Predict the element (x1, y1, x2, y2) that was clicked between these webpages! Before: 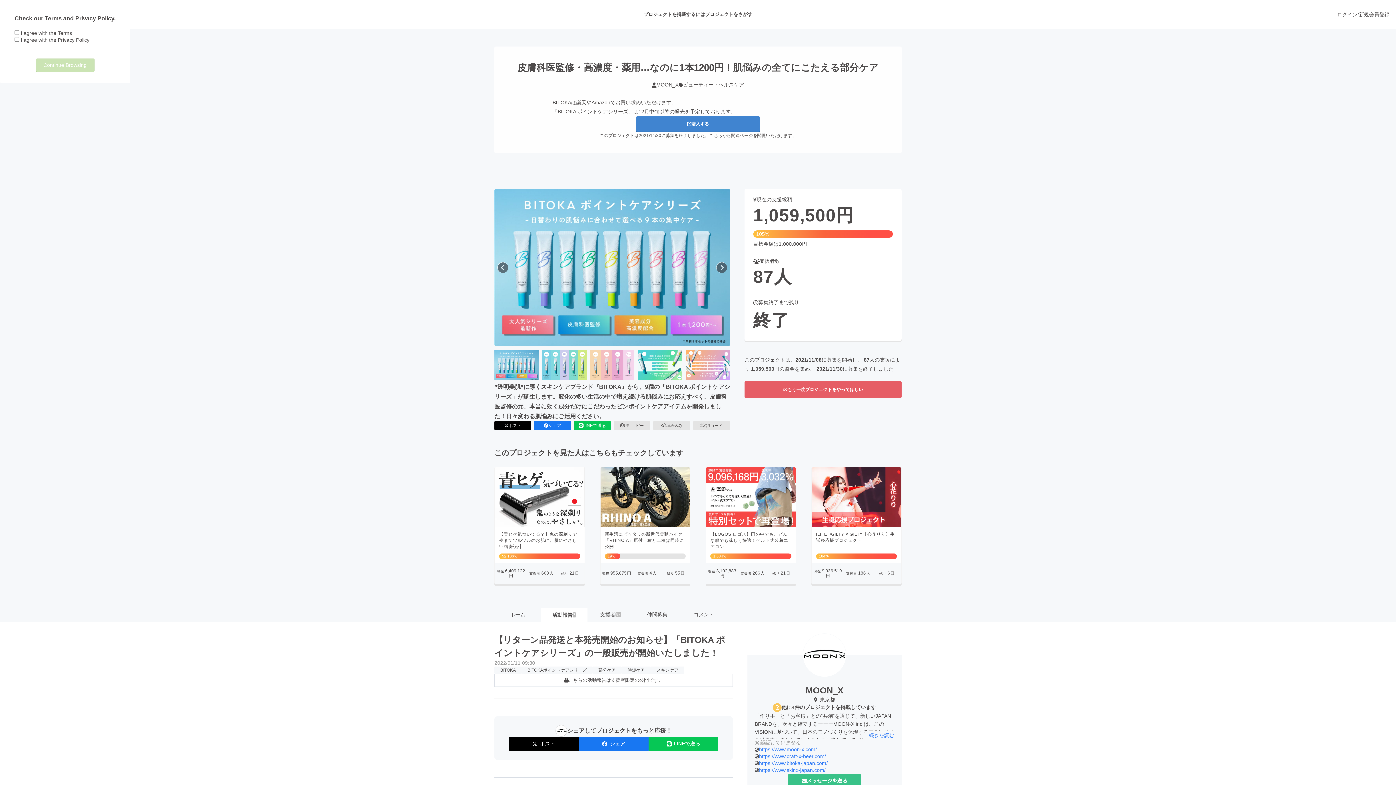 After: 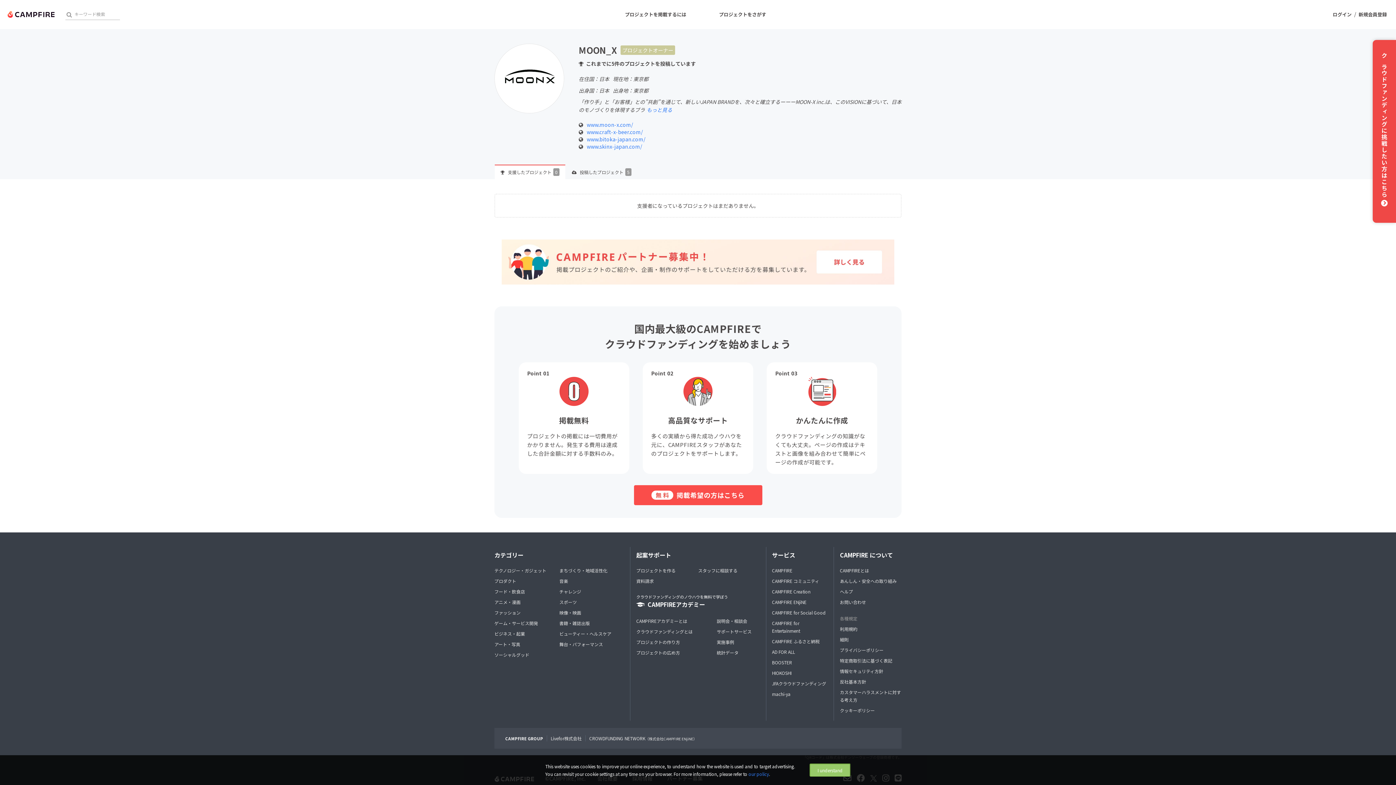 Action: bbox: (652, 81, 678, 88) label: MOON_X